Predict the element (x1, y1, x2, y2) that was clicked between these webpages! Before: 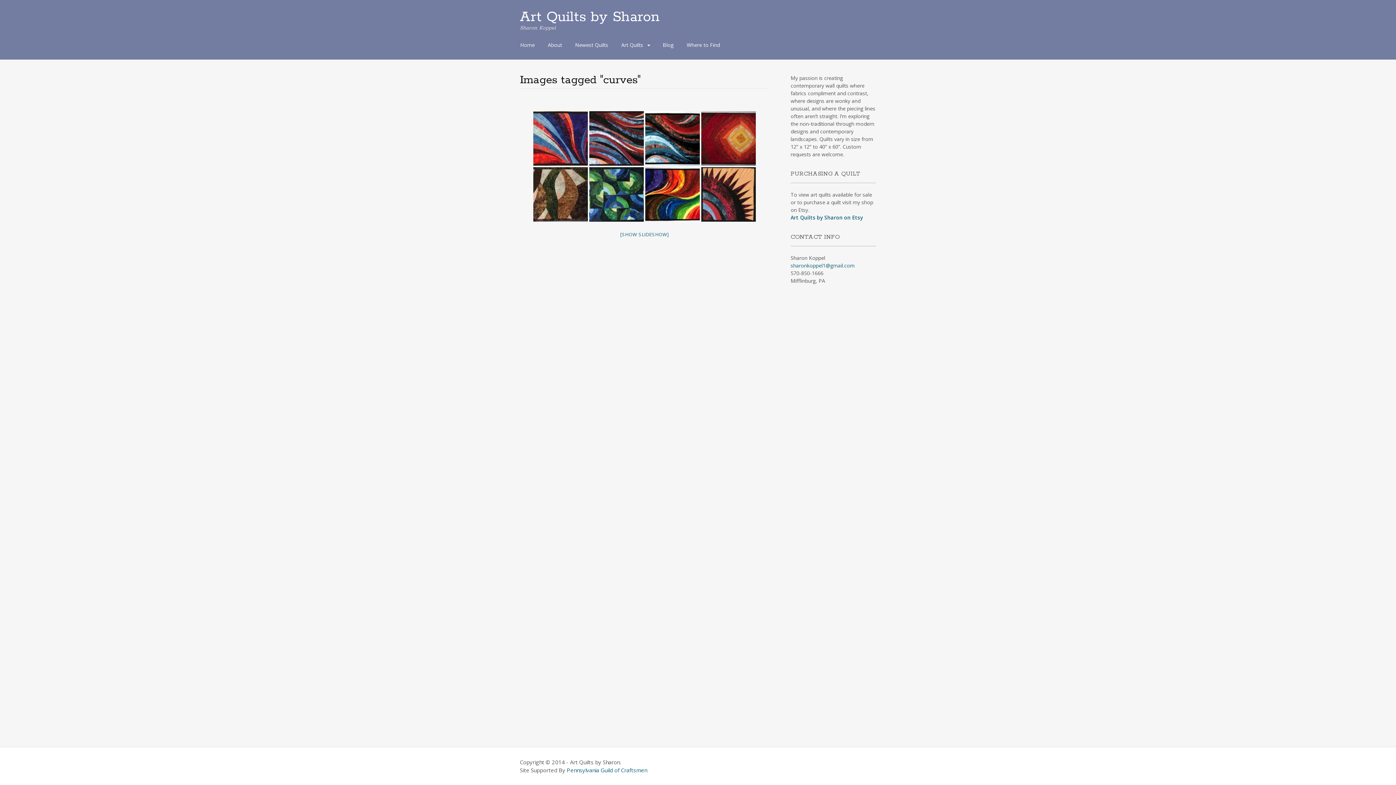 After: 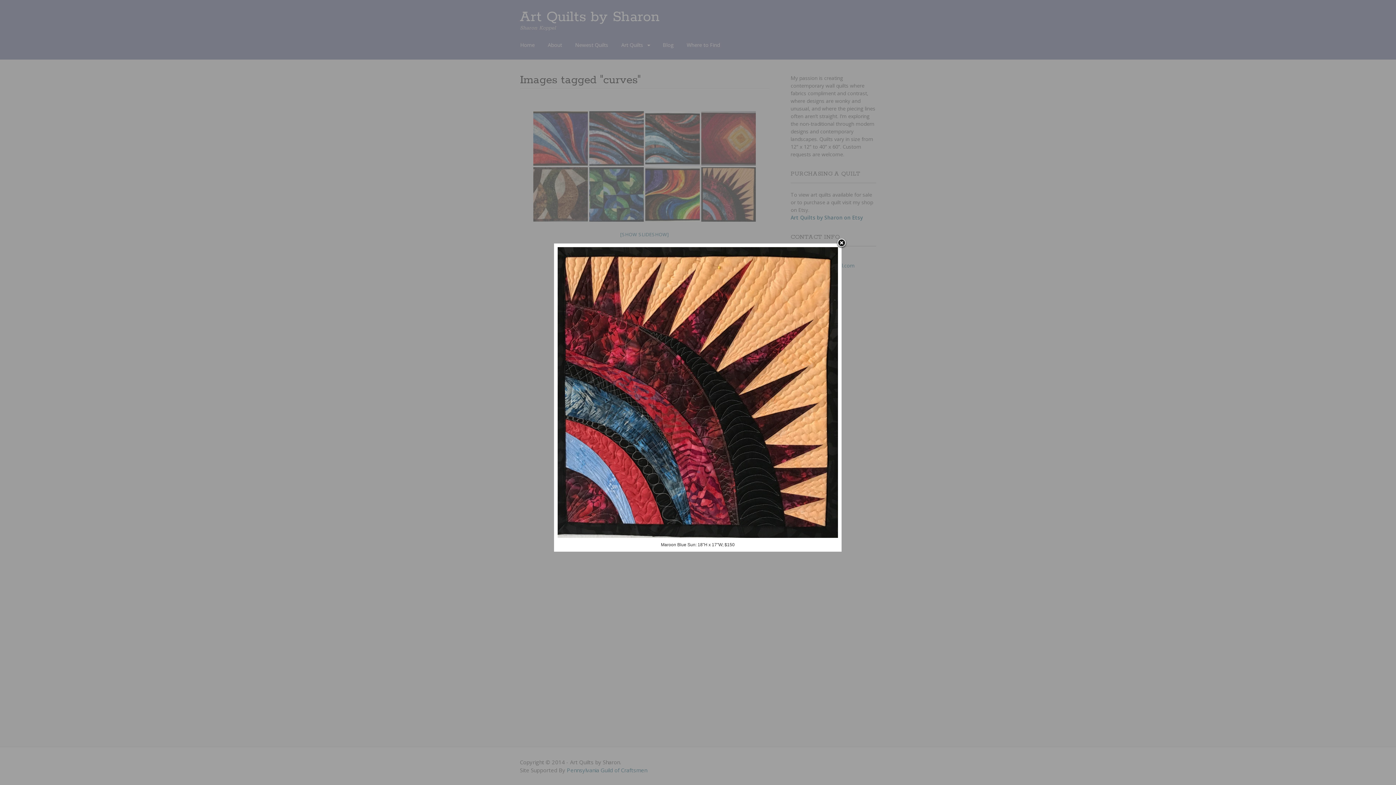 Action: bbox: (701, 167, 756, 221)